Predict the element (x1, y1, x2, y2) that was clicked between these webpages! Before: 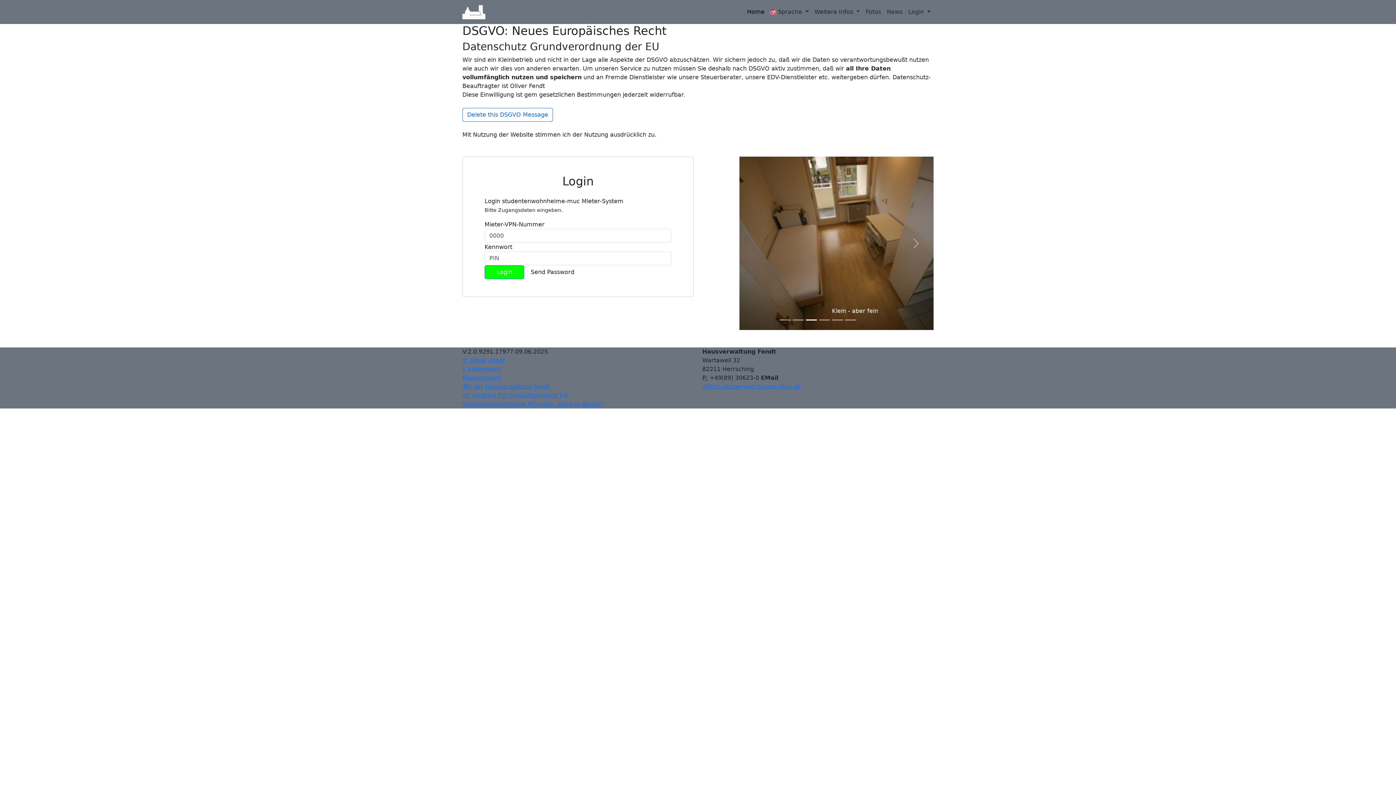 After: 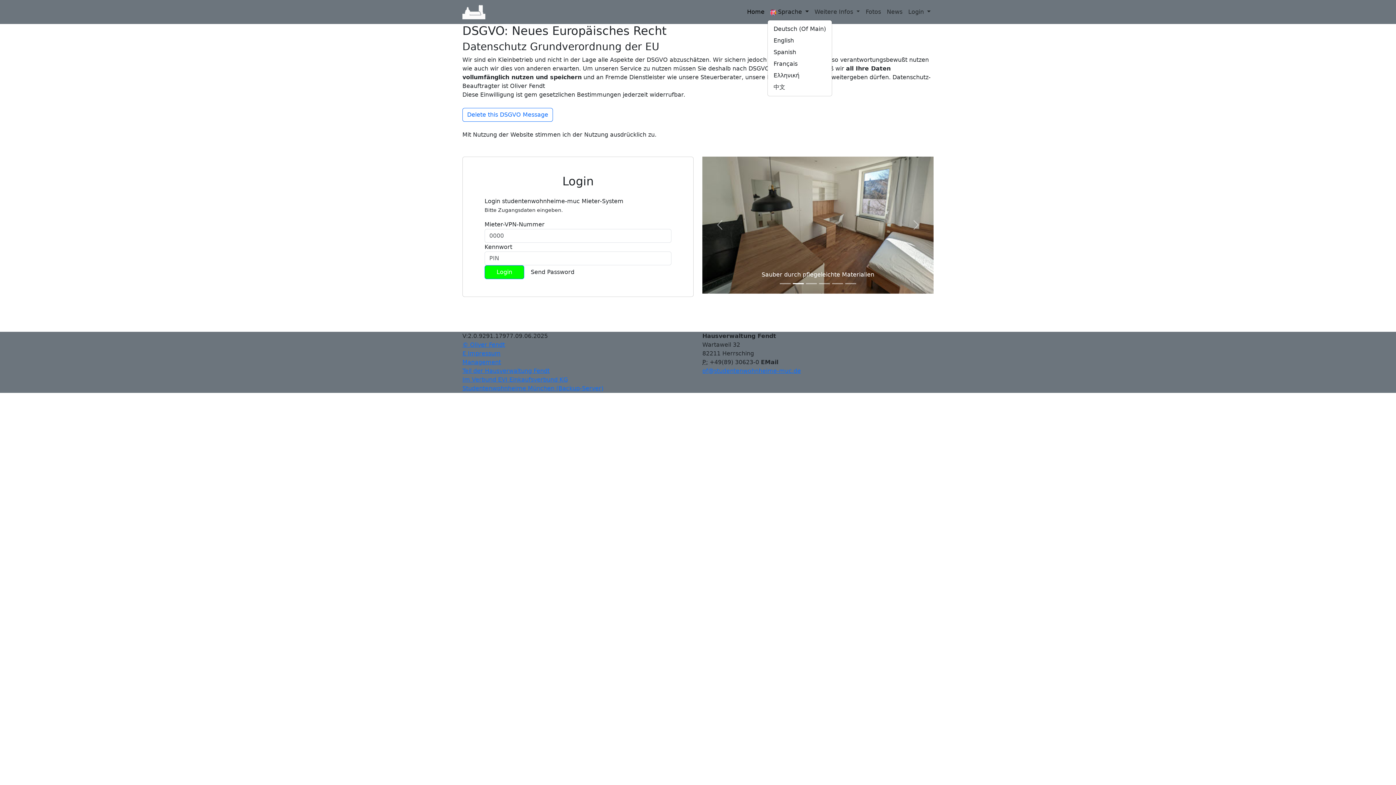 Action: bbox: (767, 4, 811, 19) label:  Sprache 